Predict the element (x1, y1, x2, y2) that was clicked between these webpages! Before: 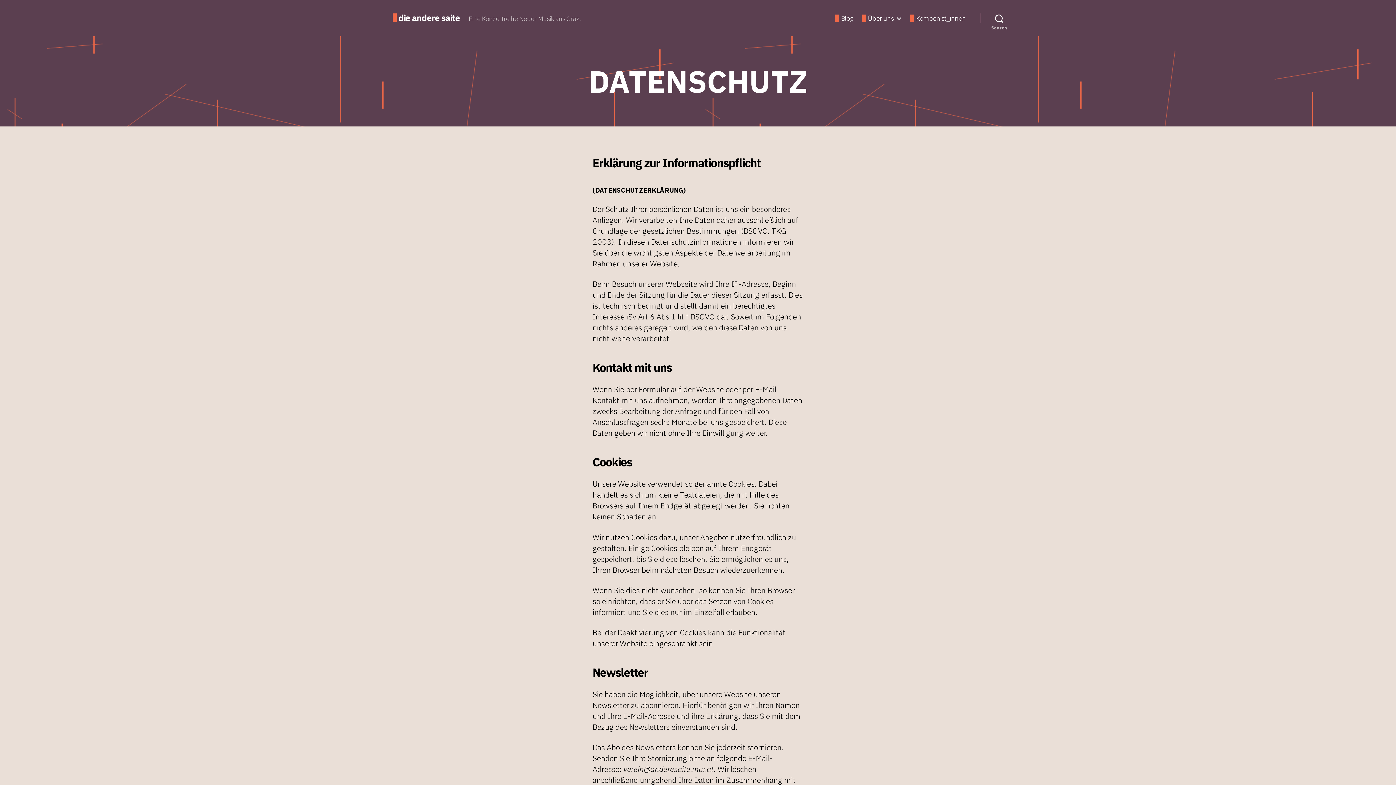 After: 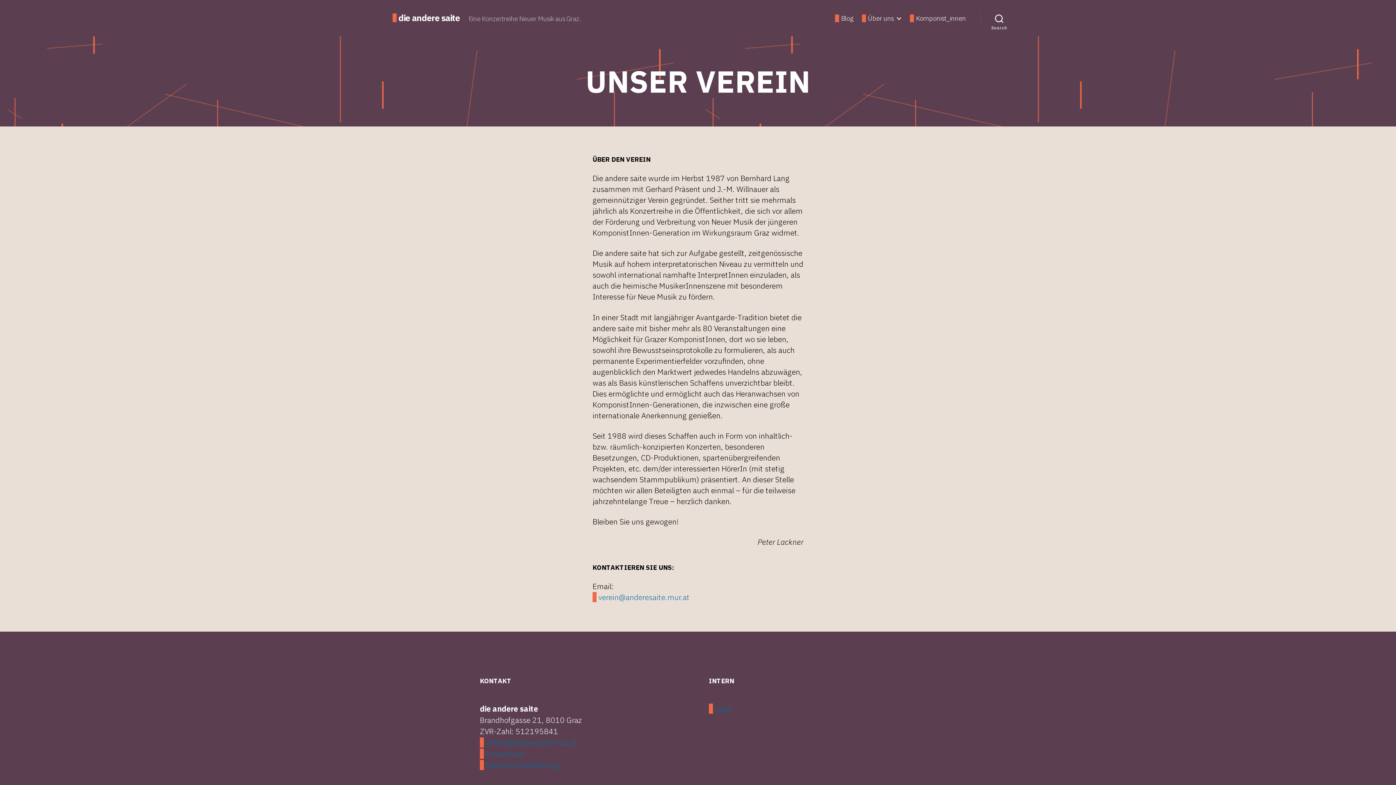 Action: bbox: (862, 14, 901, 22) label: Über uns